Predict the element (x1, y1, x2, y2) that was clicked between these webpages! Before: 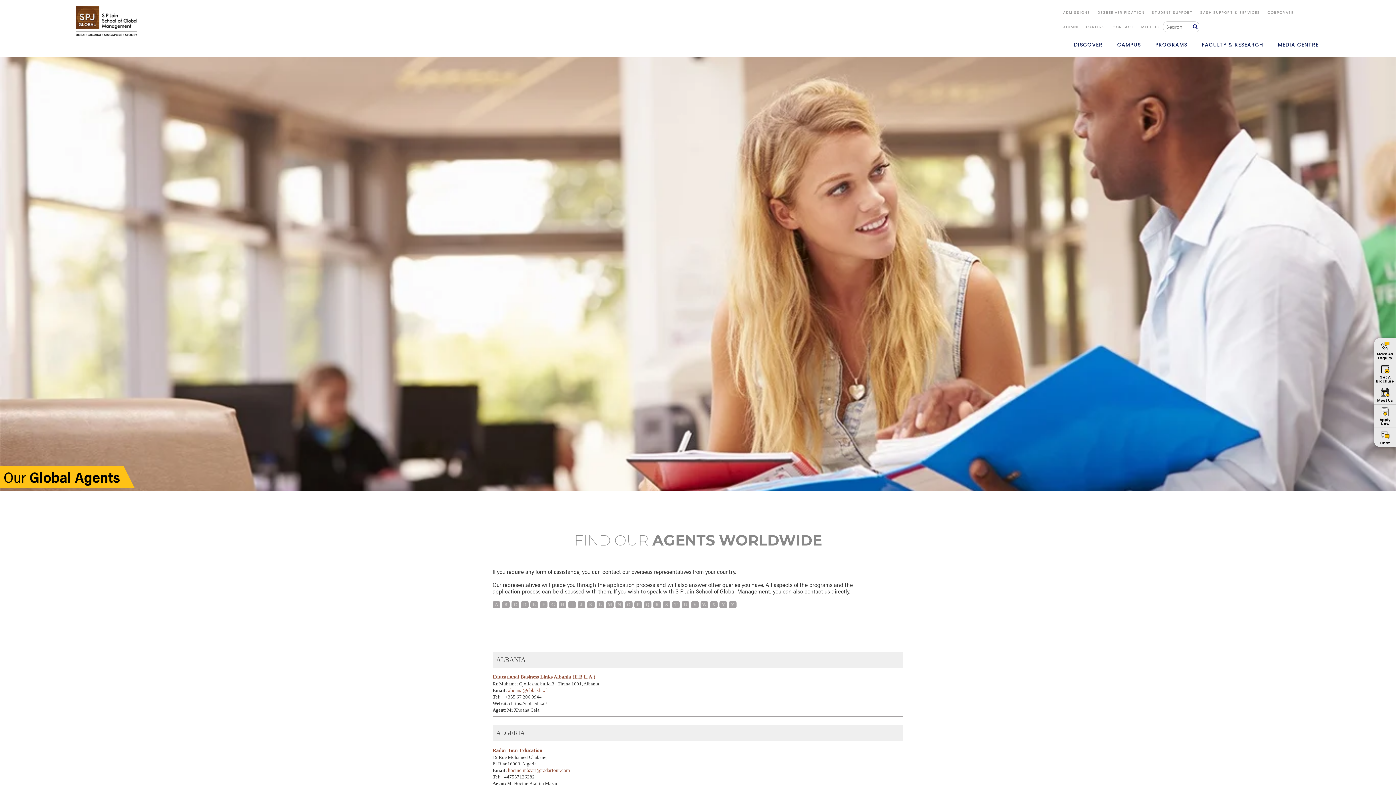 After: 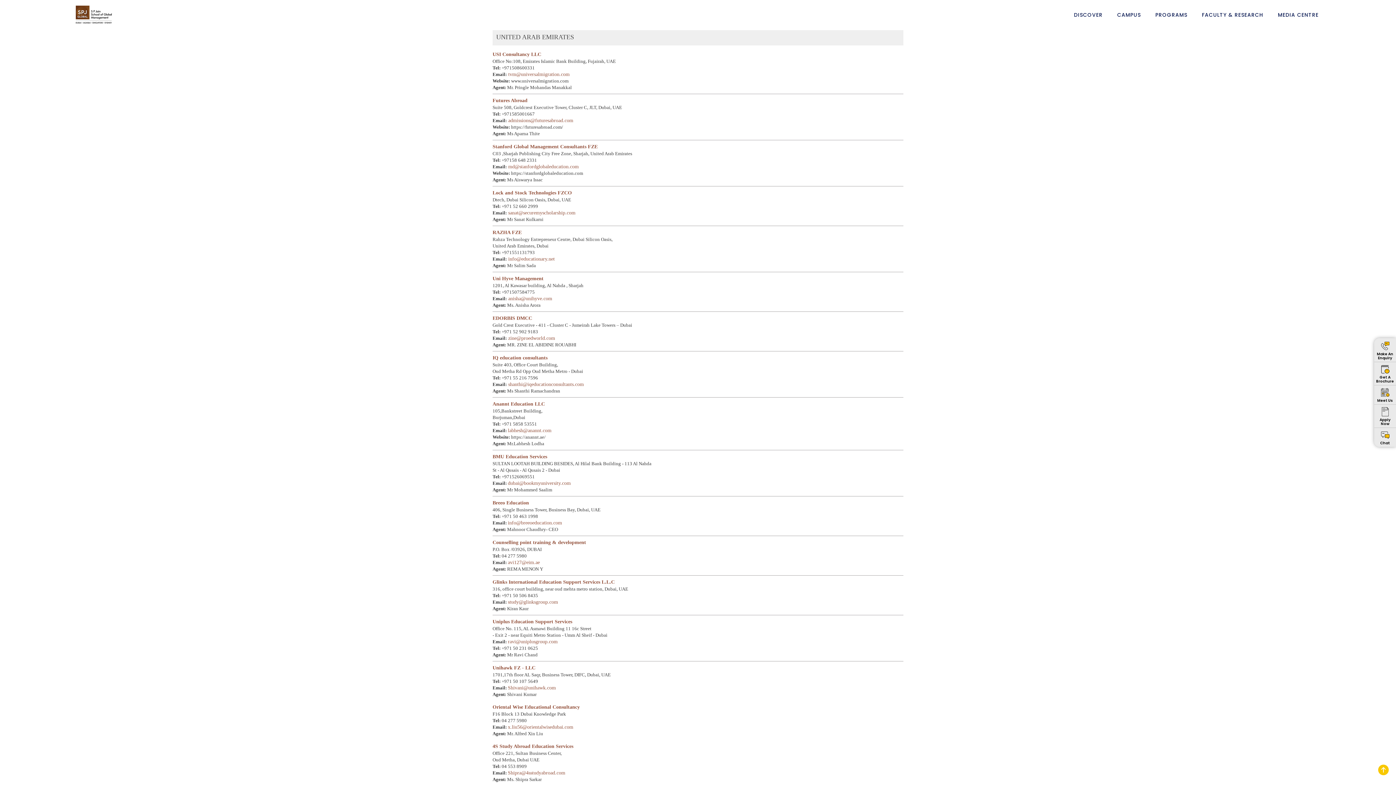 Action: bbox: (681, 601, 689, 608) label: U